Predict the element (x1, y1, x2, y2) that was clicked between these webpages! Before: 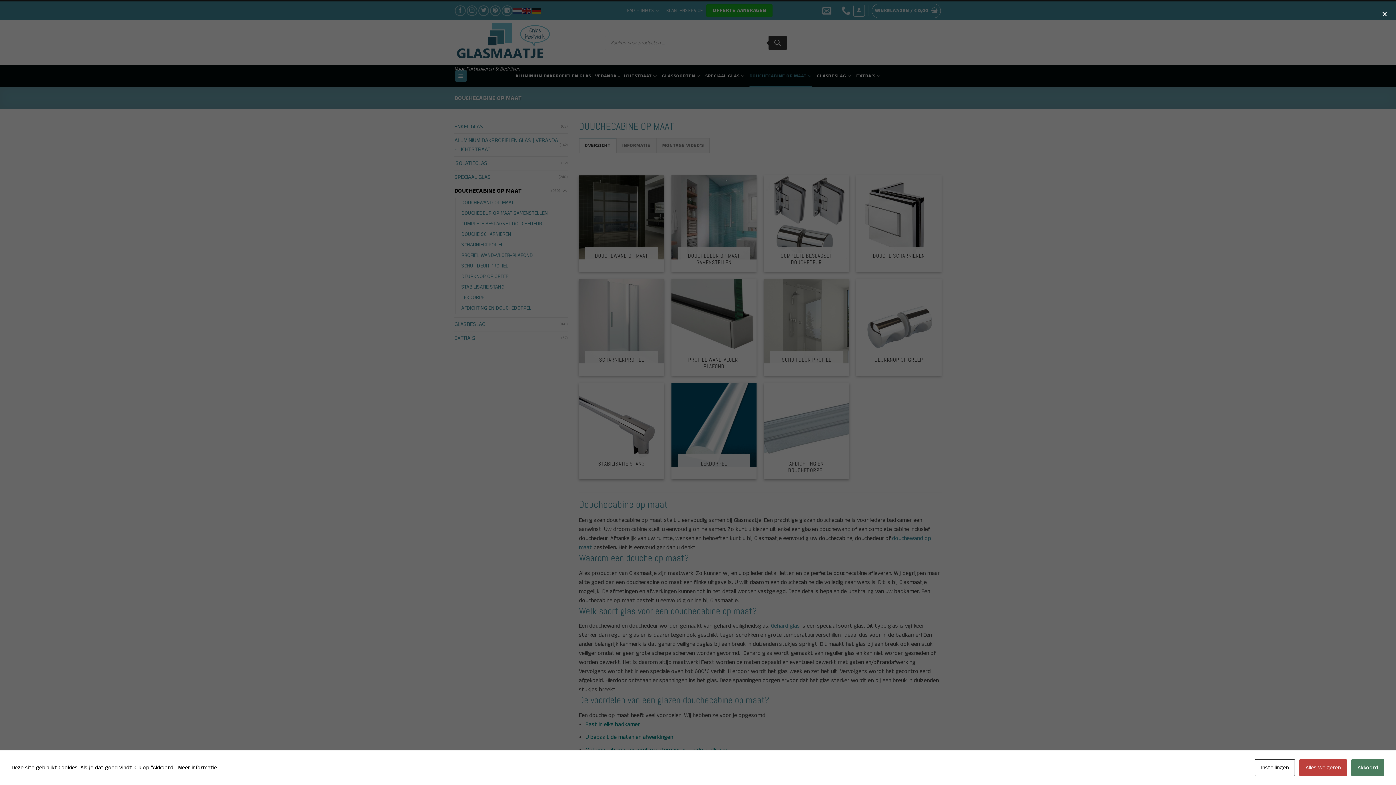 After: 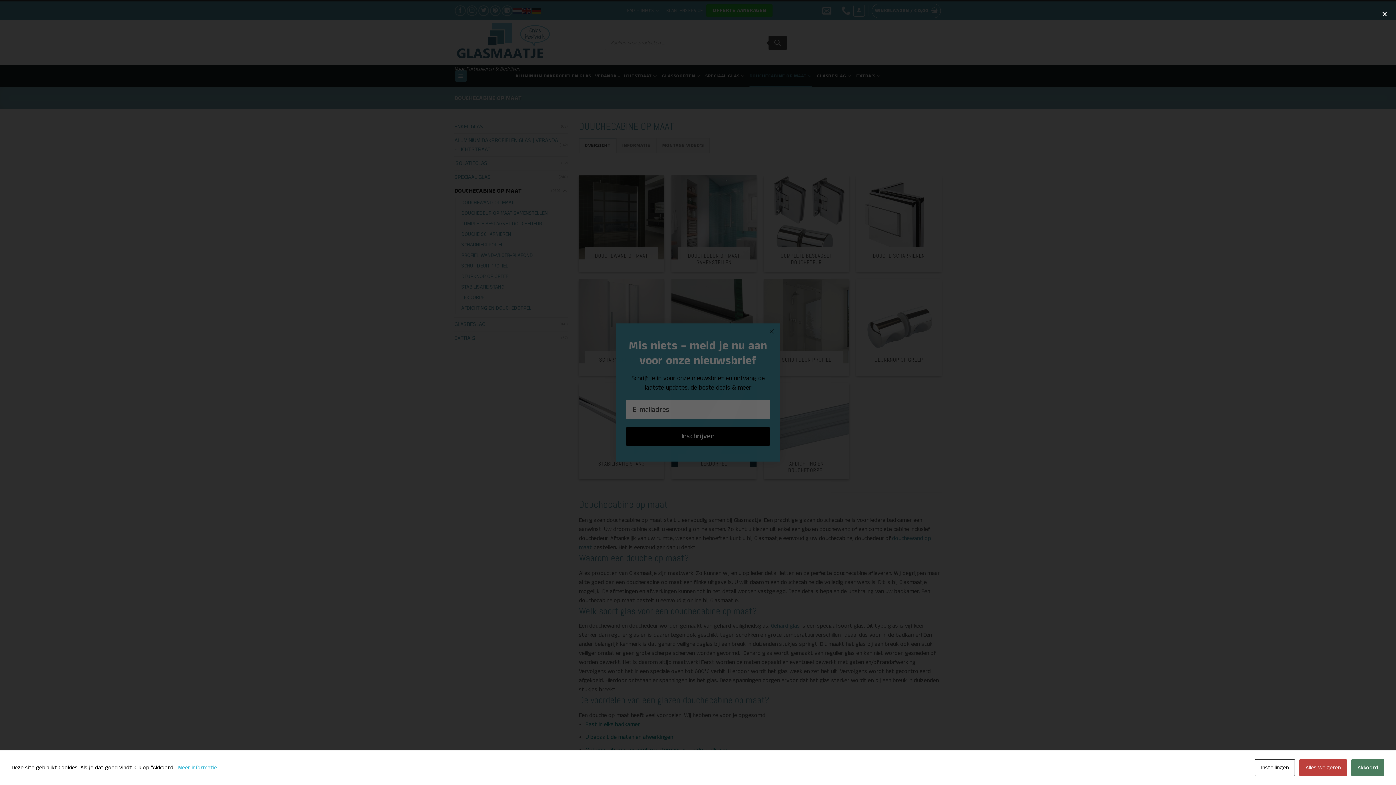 Action: label: Meer informatie. bbox: (178, 764, 218, 772)